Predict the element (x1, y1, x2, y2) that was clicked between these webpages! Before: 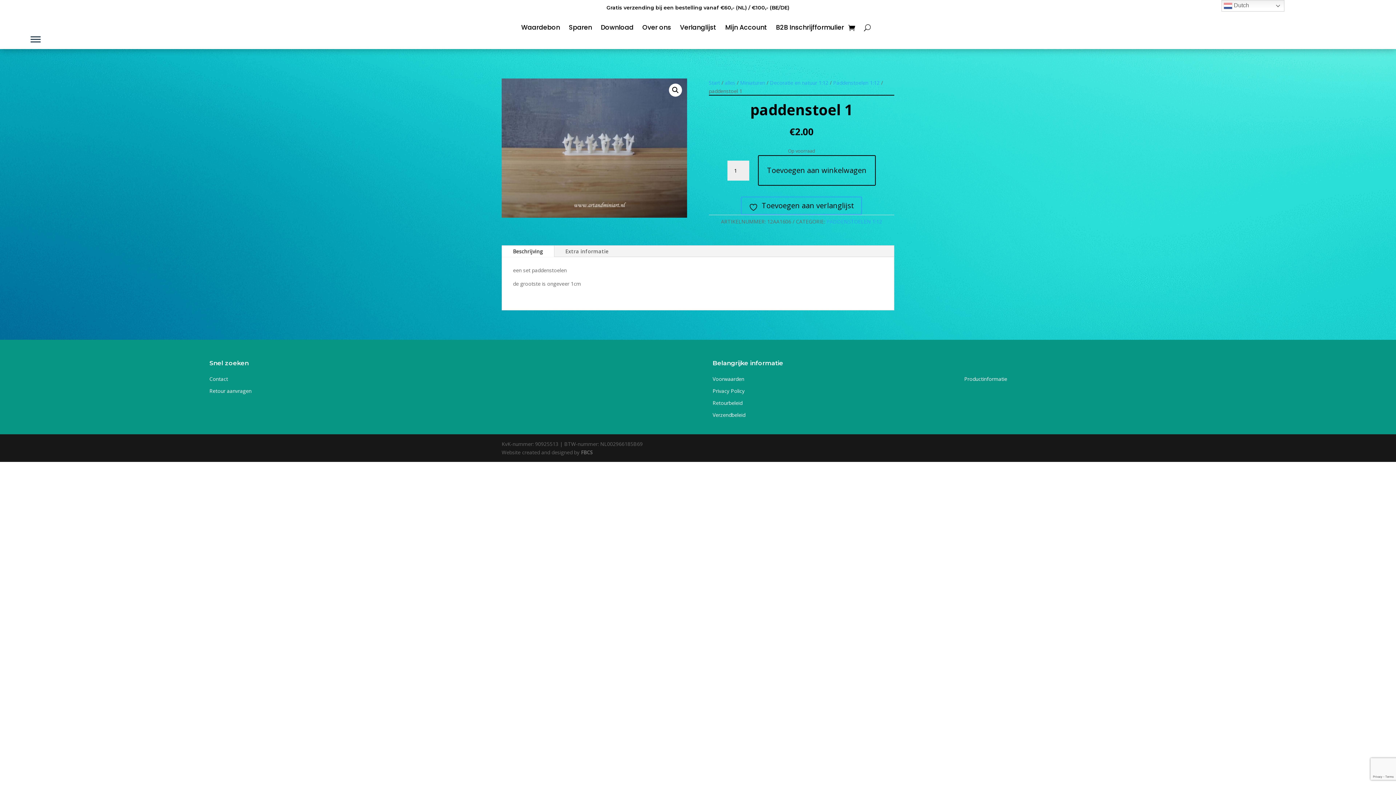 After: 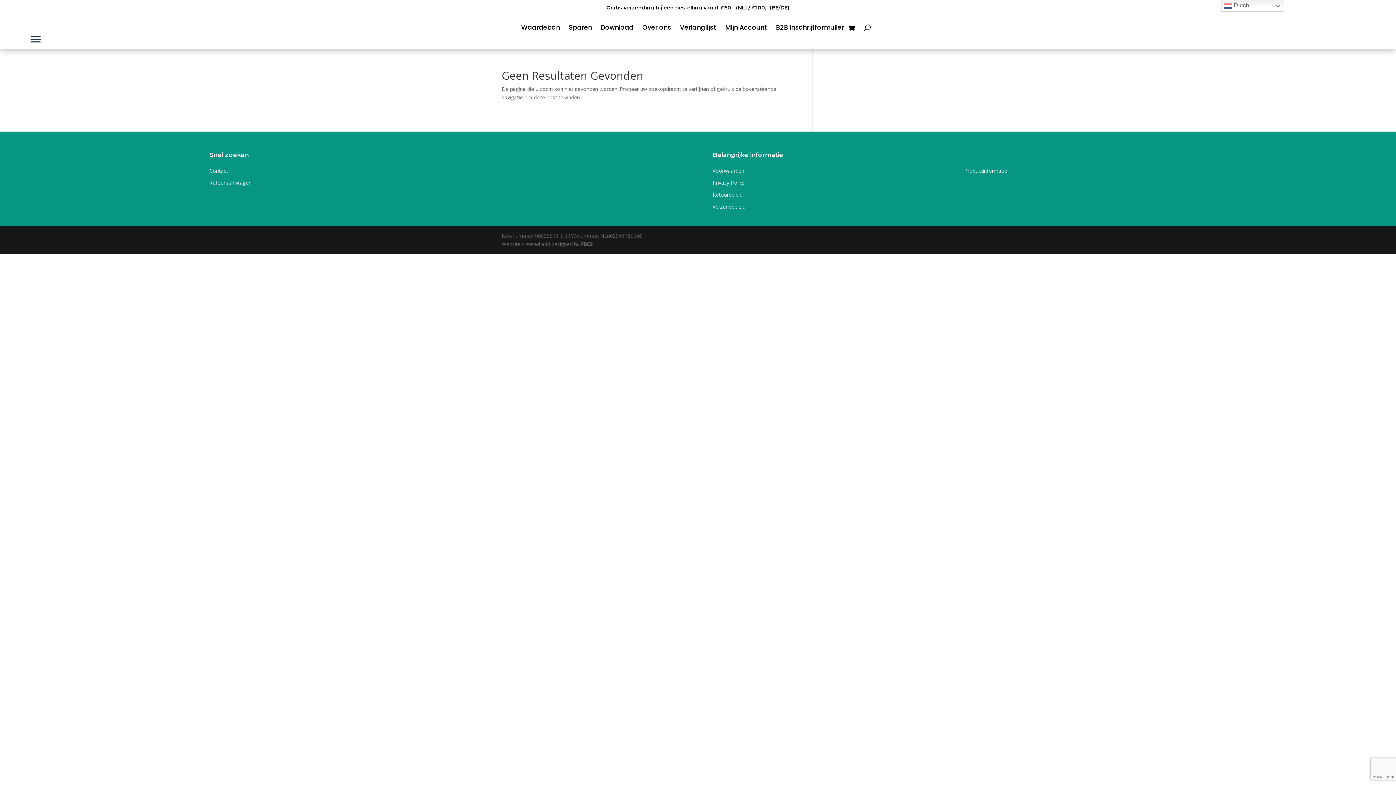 Action: label: Privacy Policy bbox: (712, 387, 744, 394)